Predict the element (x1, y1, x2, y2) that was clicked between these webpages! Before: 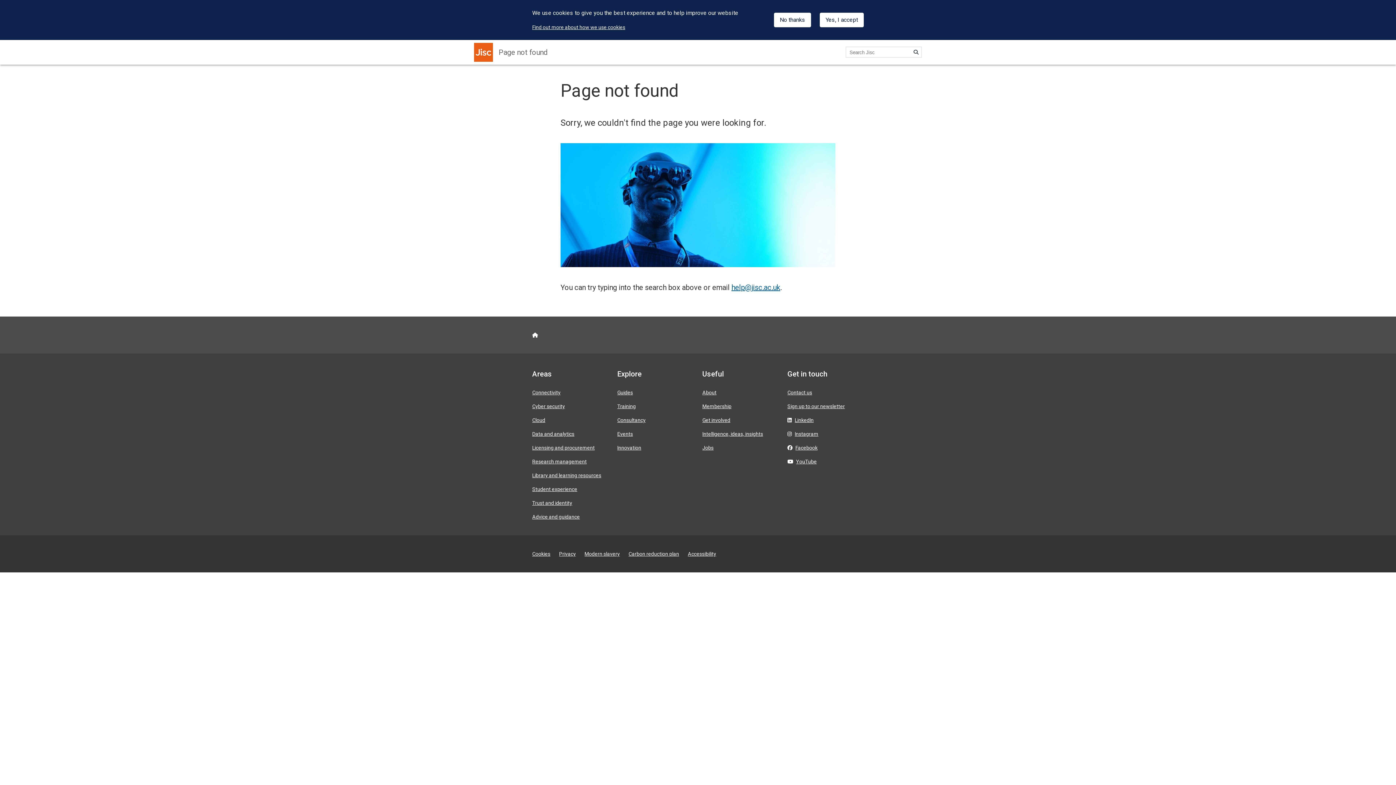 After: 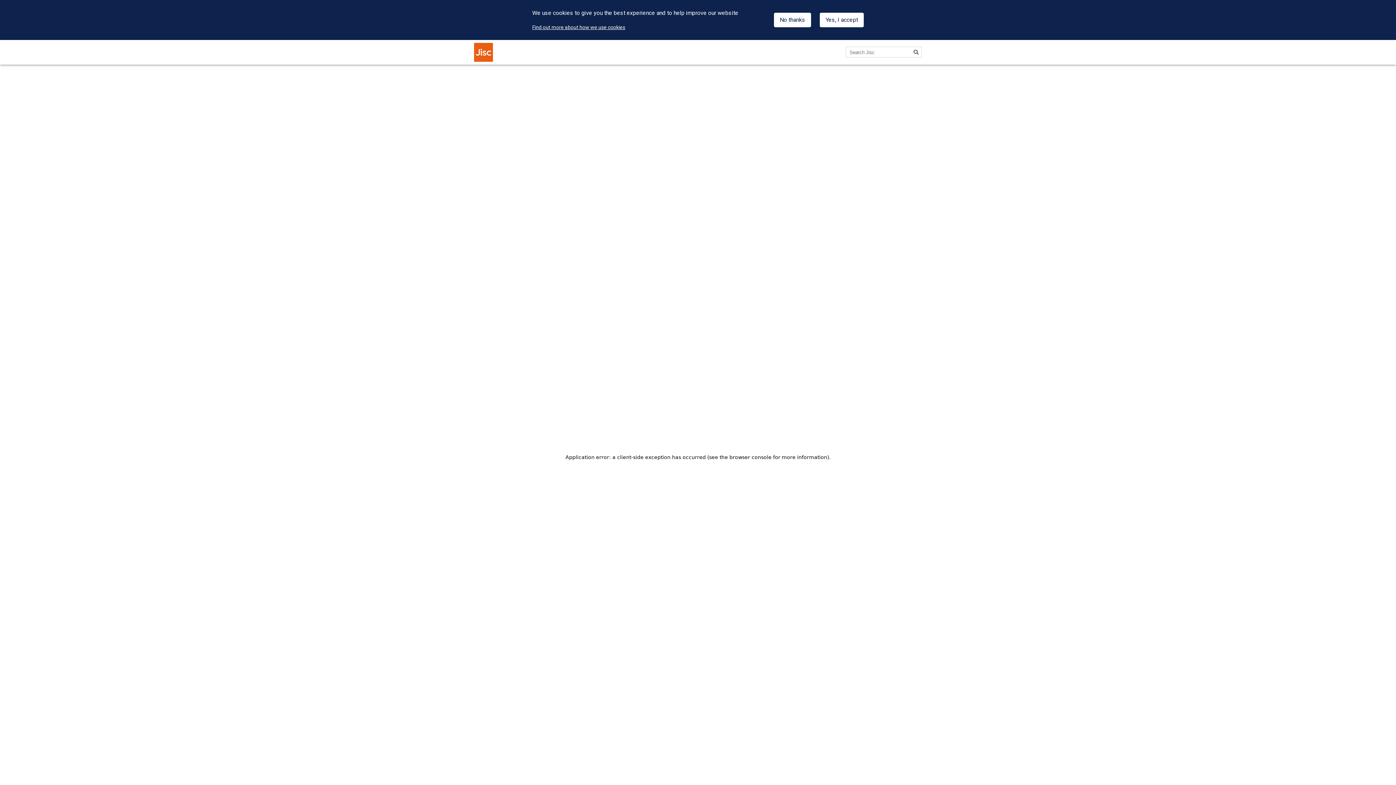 Action: bbox: (787, 389, 812, 395) label: Contact us